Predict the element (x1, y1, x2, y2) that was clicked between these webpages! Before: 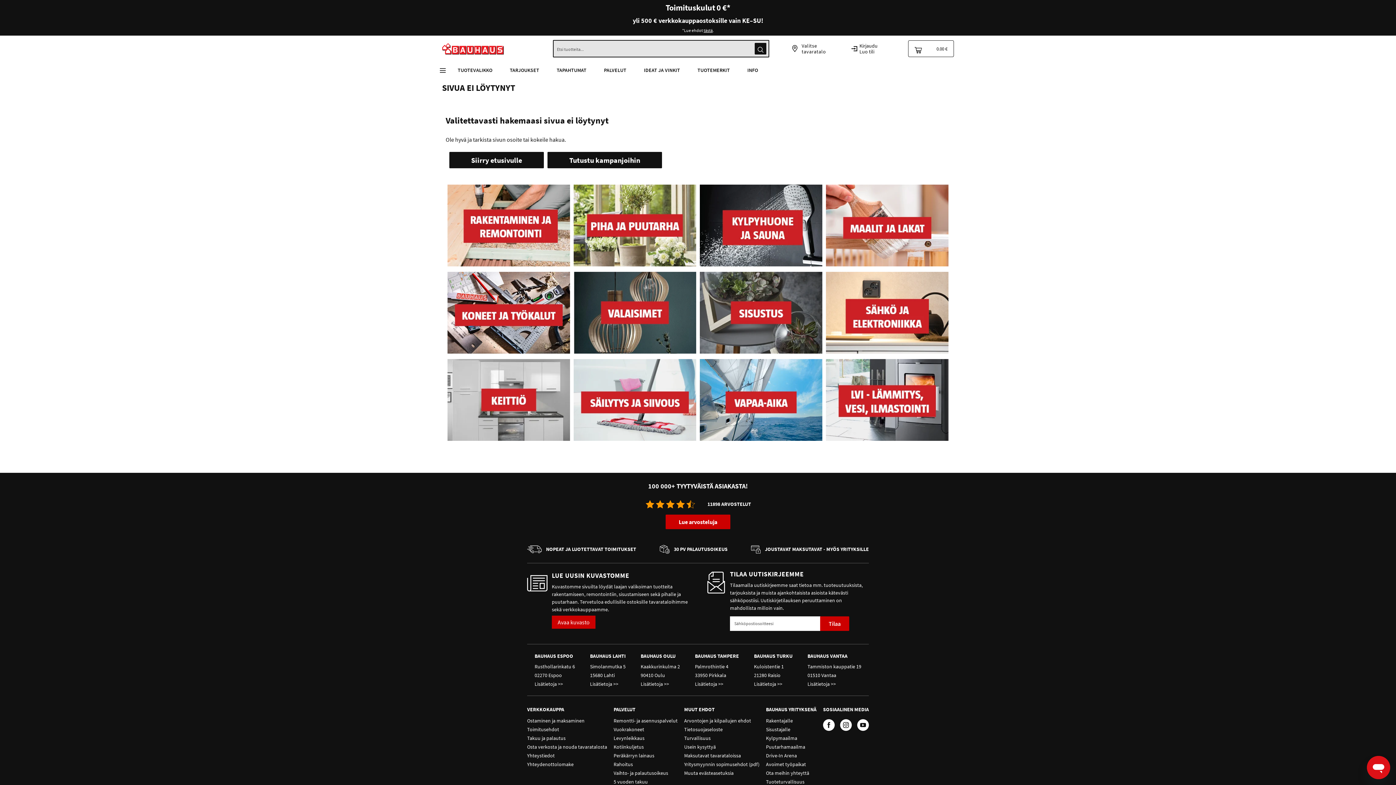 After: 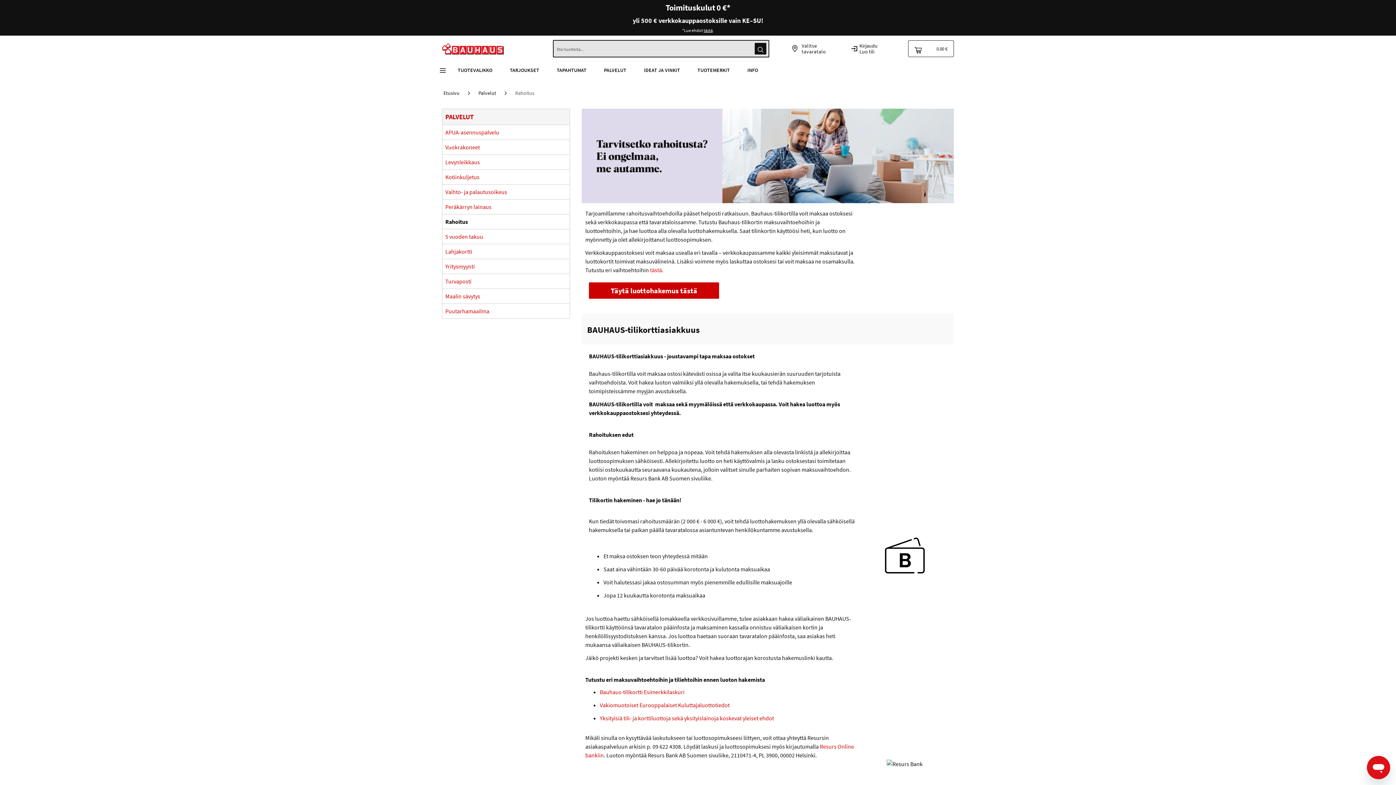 Action: bbox: (613, 761, 633, 767) label: Rahoitus